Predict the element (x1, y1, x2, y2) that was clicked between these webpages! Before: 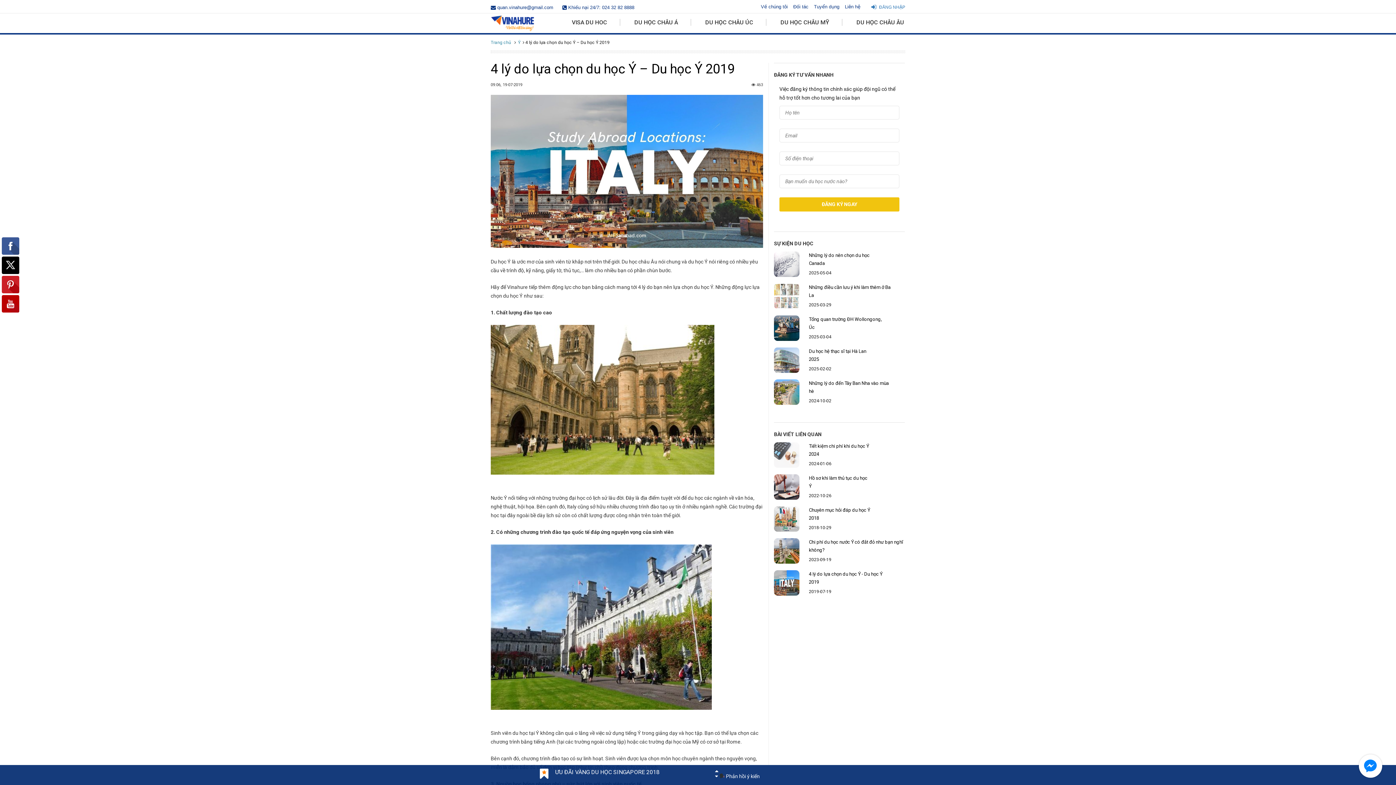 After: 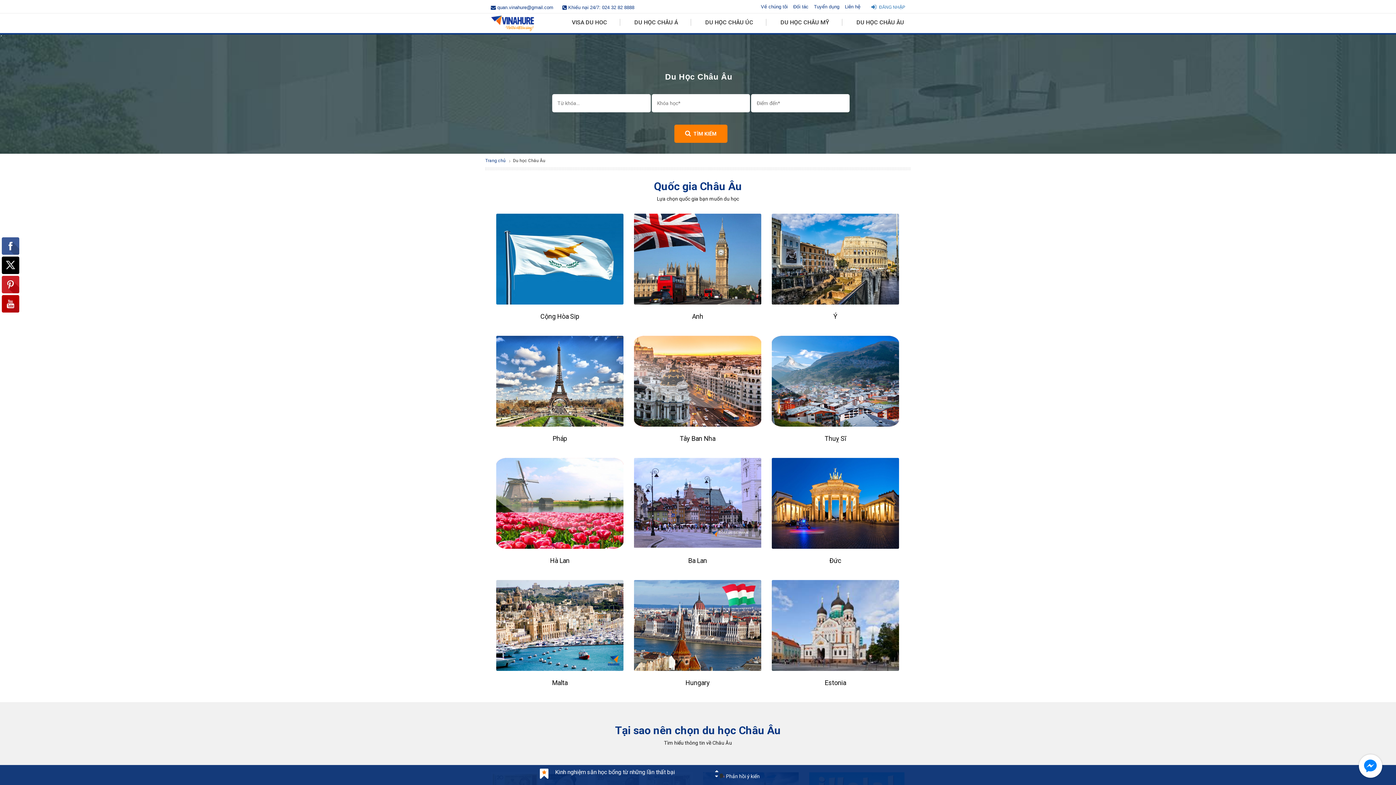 Action: label: DU HỌC CHÂU ÂU bbox: (844, 18, 904, 25)